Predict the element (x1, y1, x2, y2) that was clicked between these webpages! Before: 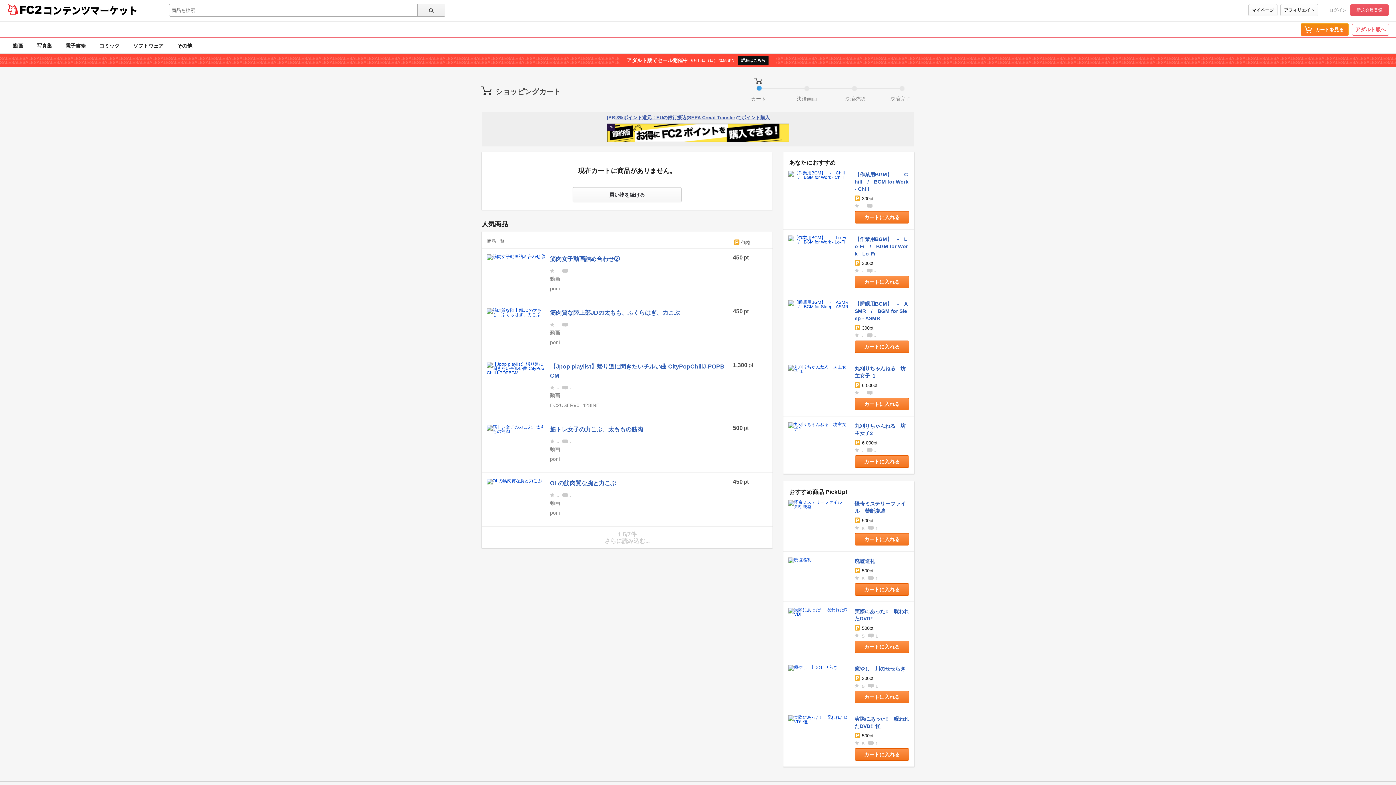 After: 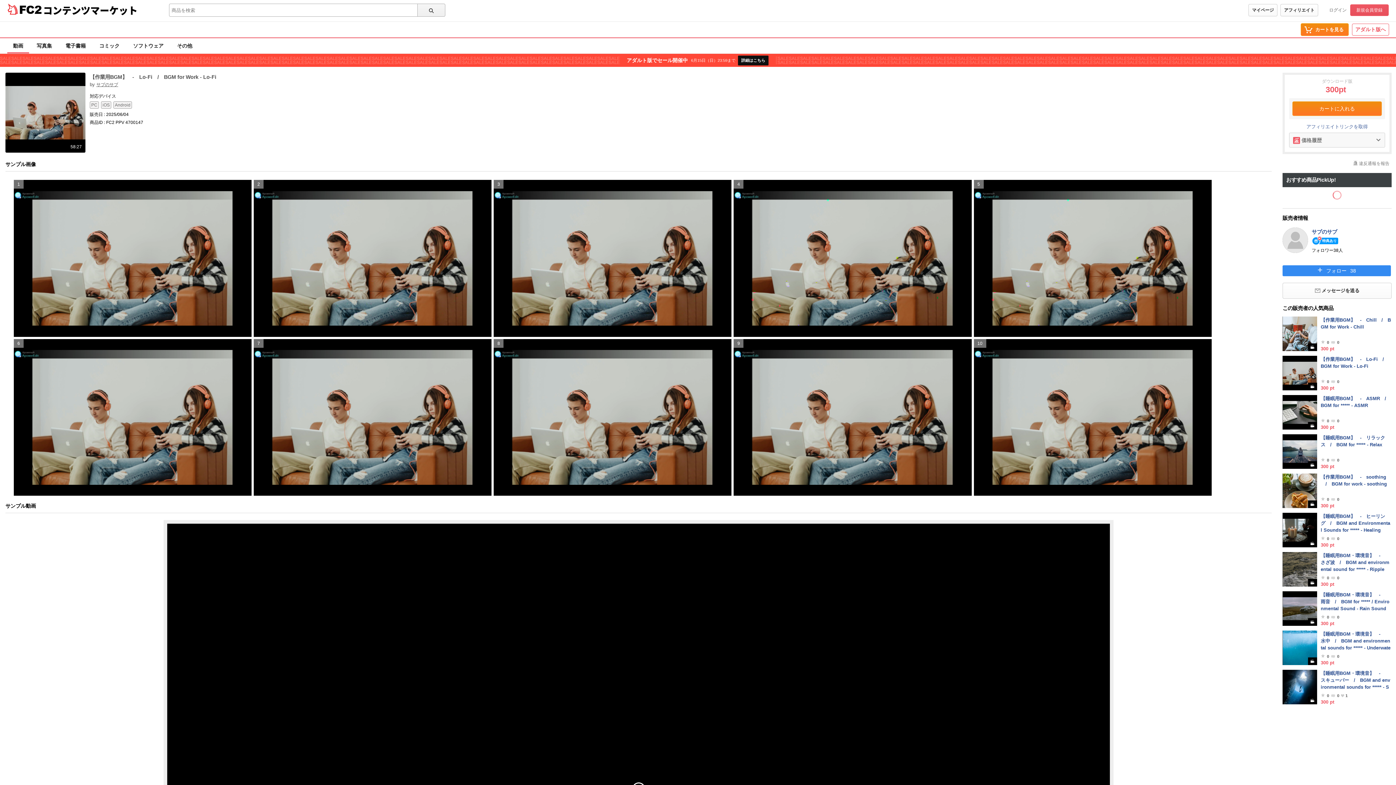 Action: bbox: (788, 237, 850, 242)